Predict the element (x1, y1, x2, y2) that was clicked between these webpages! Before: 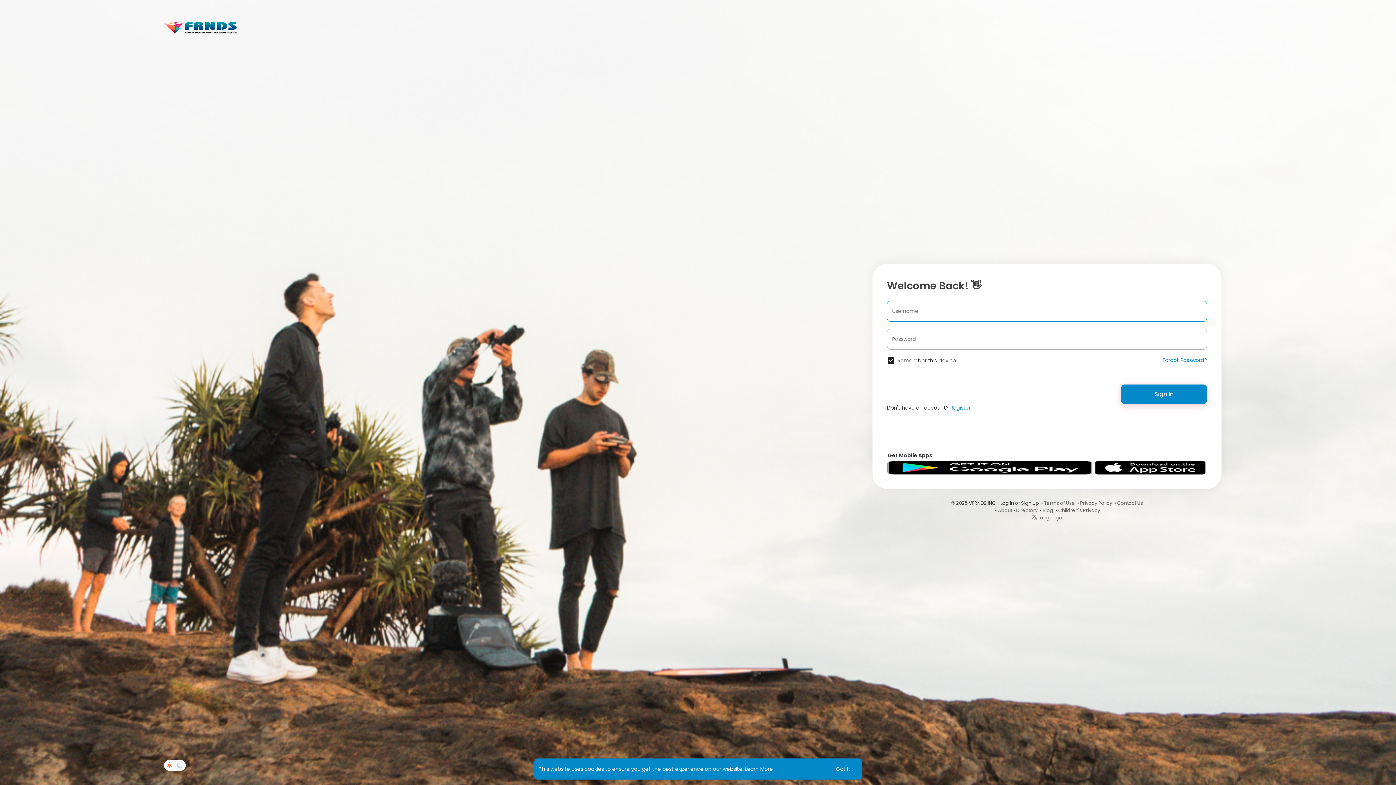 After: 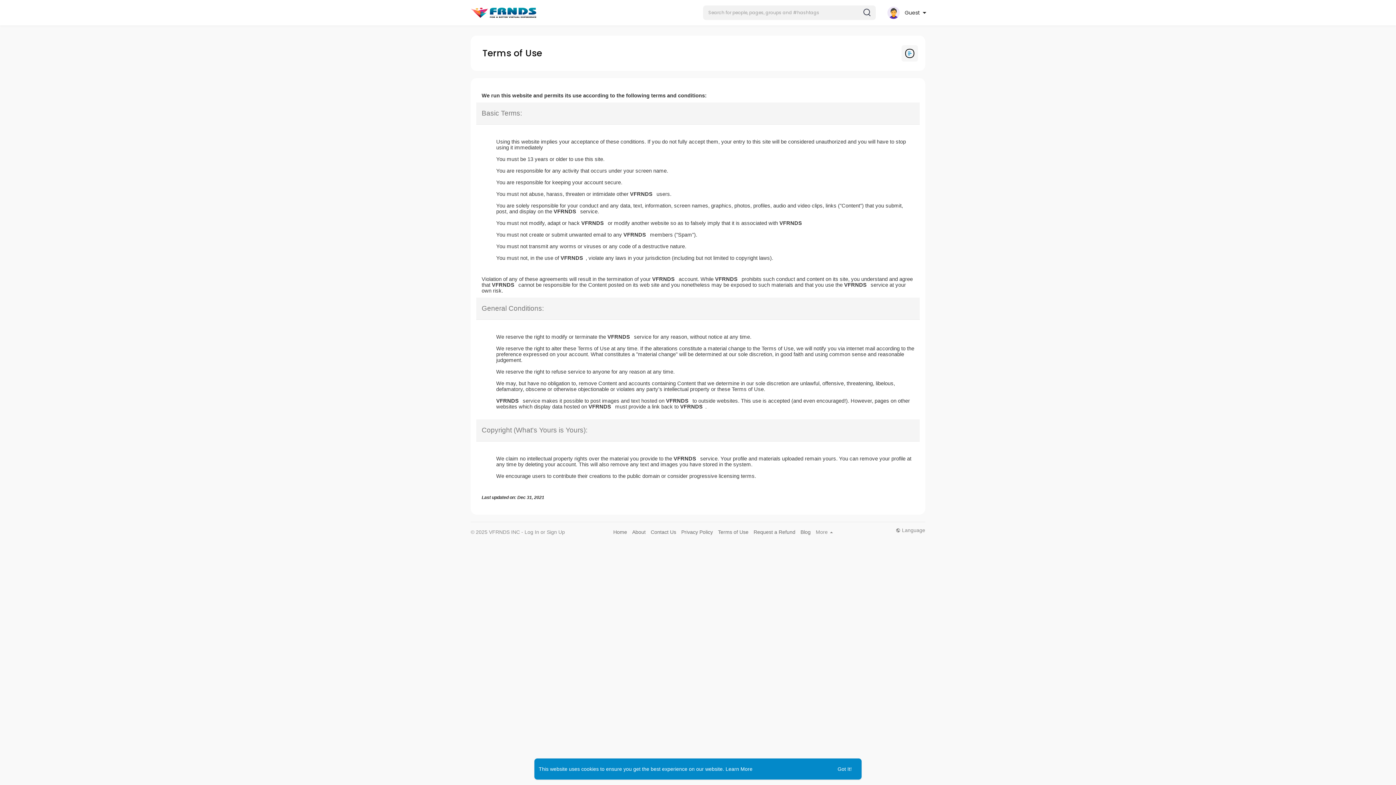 Action: label: Terms of Use bbox: (1044, 499, 1075, 506)